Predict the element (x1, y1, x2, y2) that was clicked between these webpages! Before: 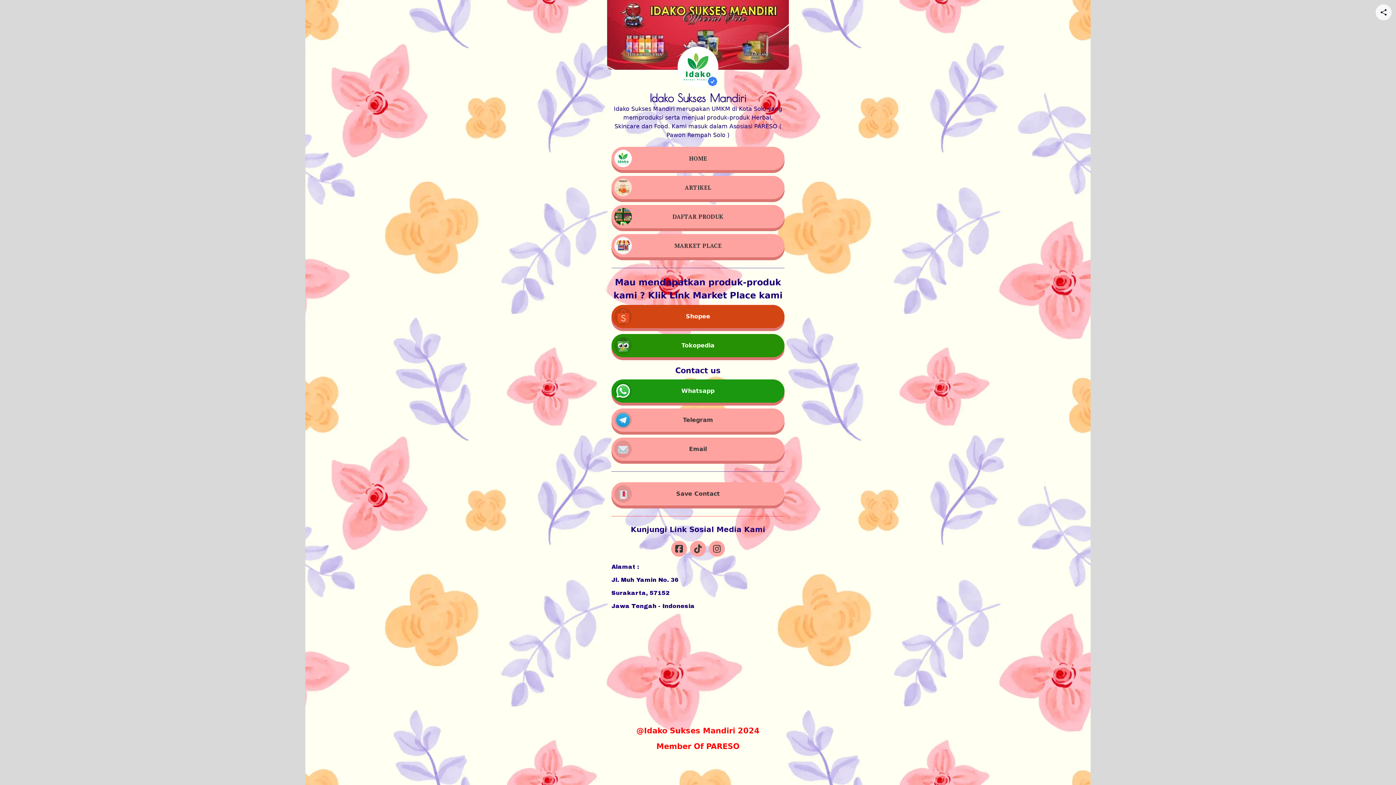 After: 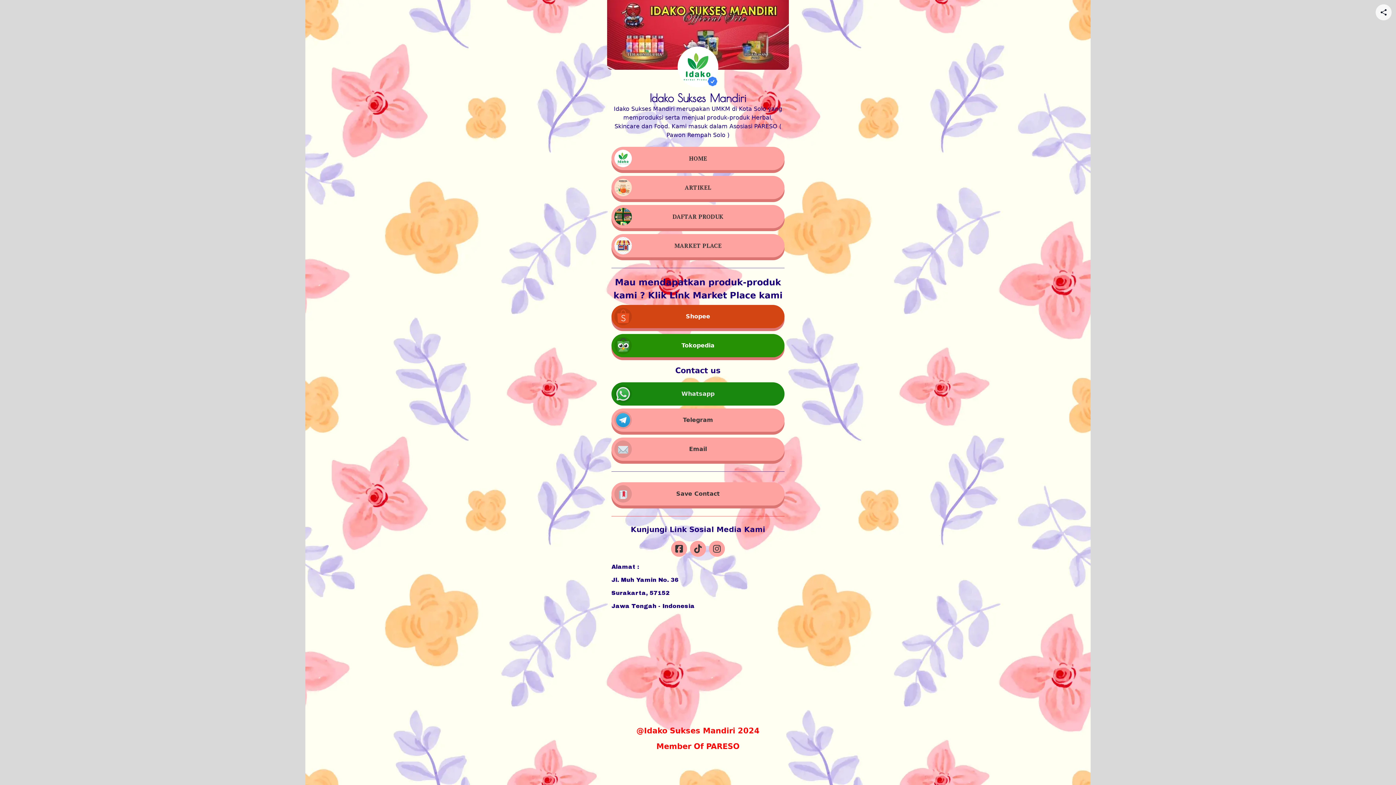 Action: label: Whatsapp bbox: (611, 379, 784, 402)